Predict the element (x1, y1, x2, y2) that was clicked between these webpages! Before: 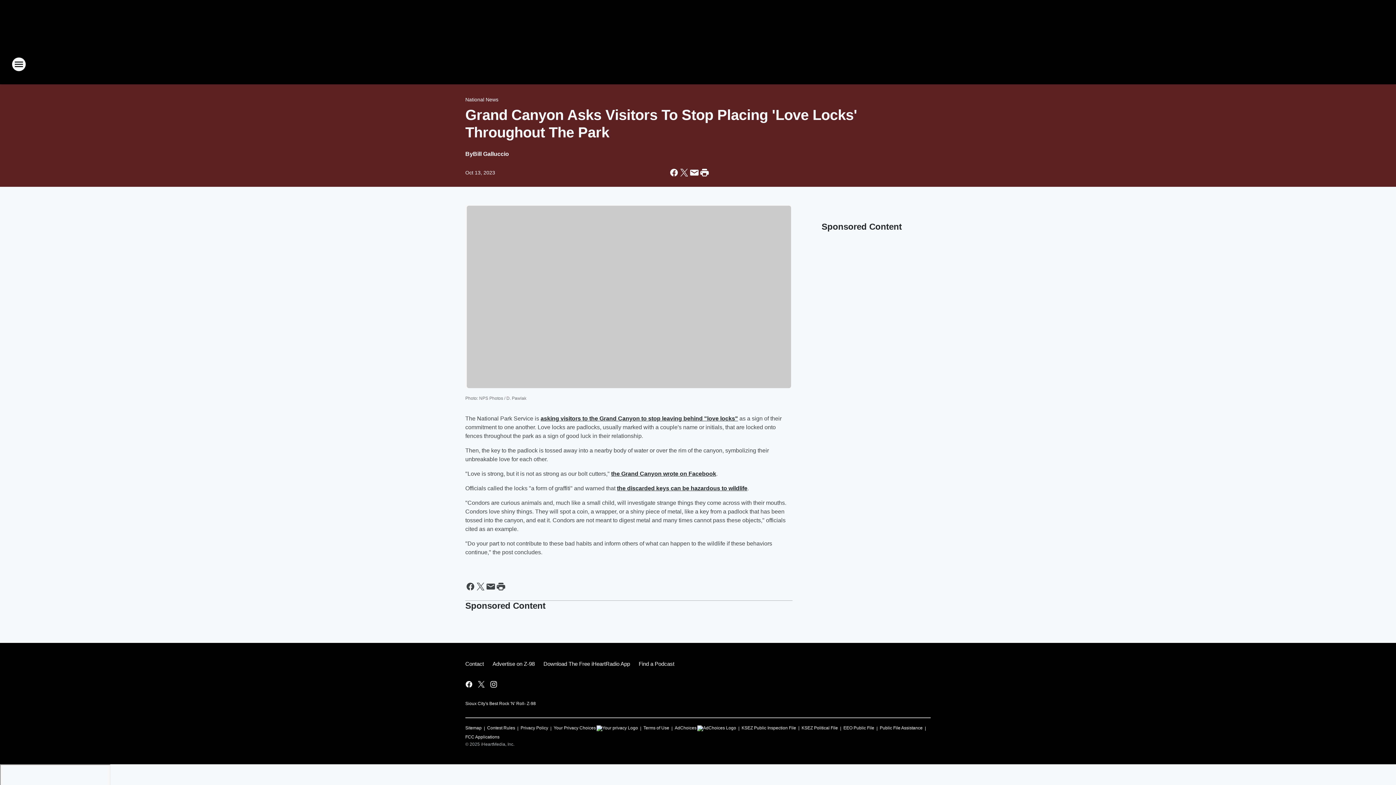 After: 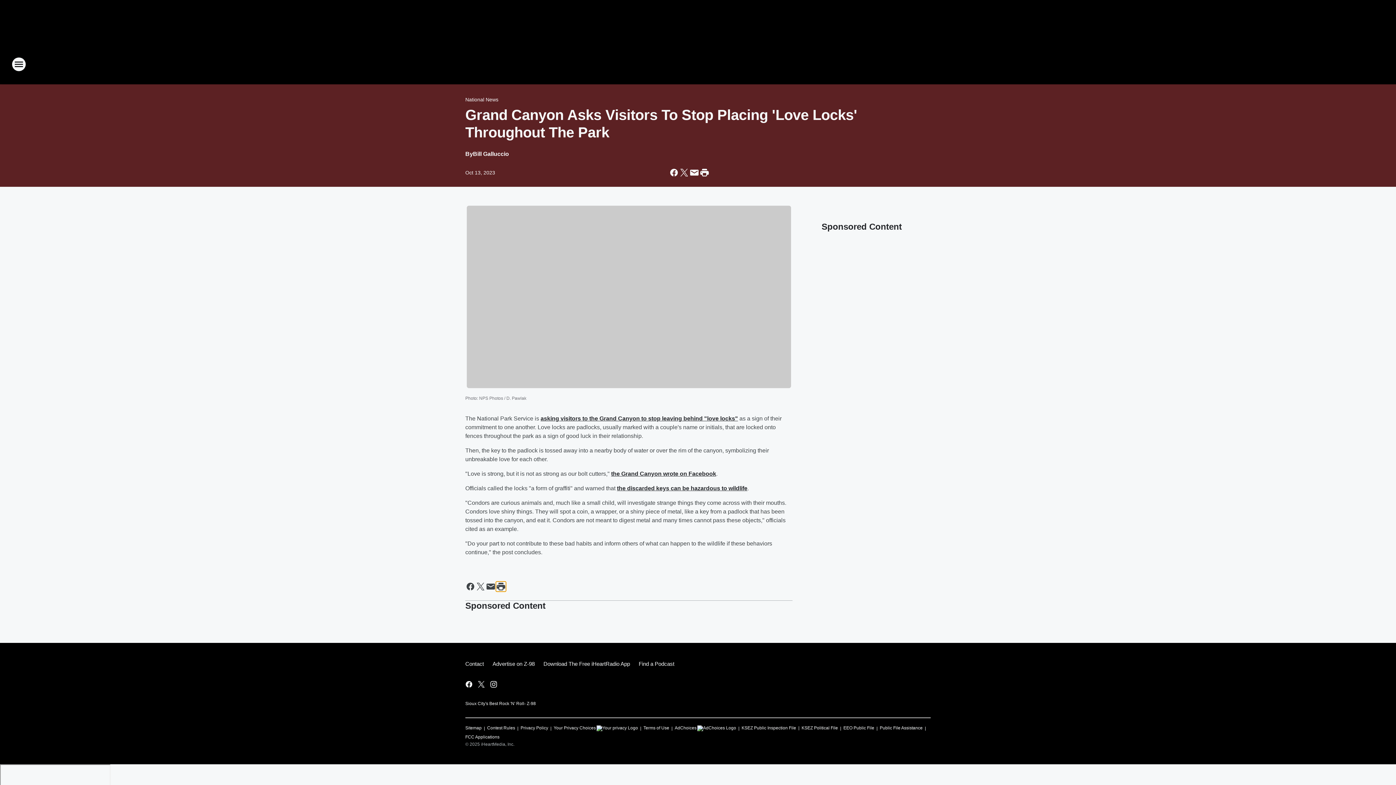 Action: bbox: (496, 581, 506, 591) label: Print this page